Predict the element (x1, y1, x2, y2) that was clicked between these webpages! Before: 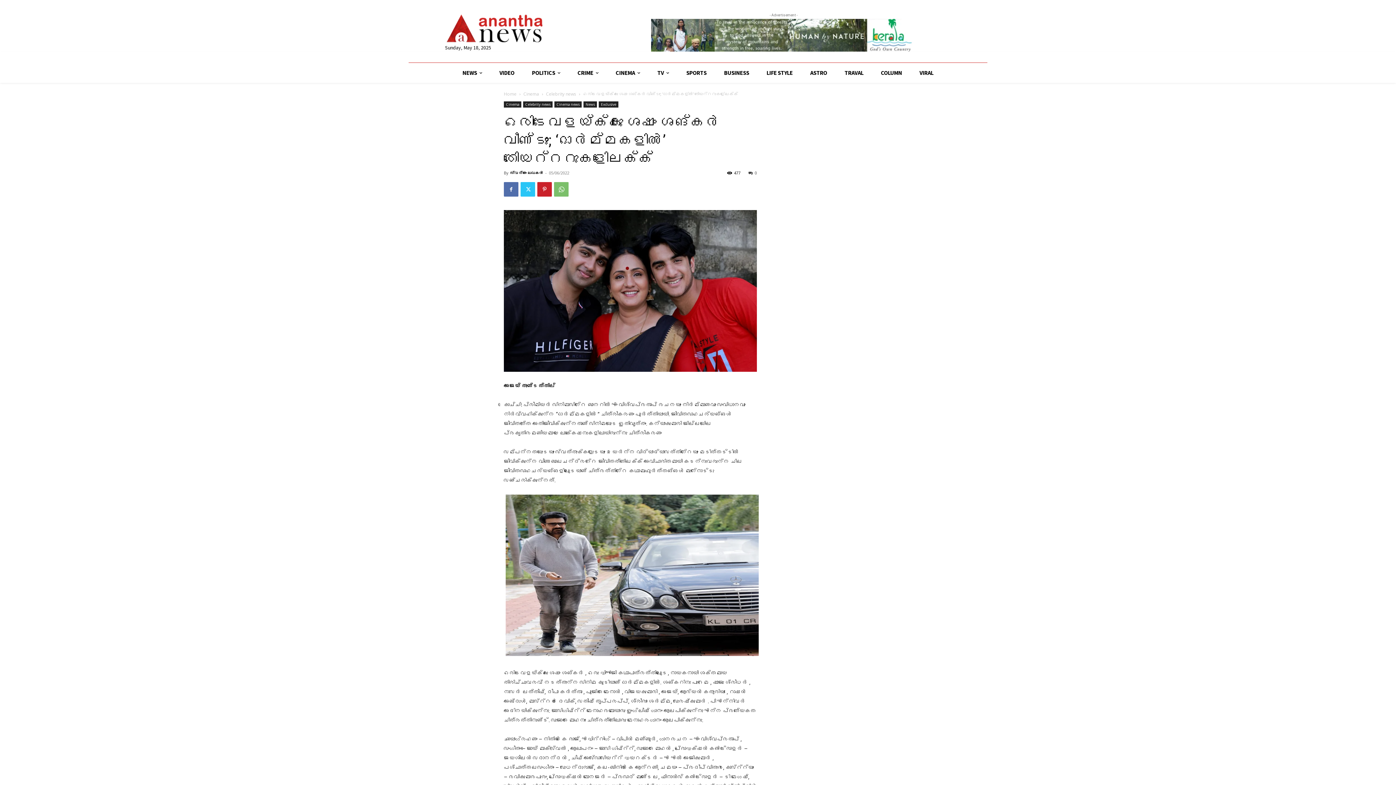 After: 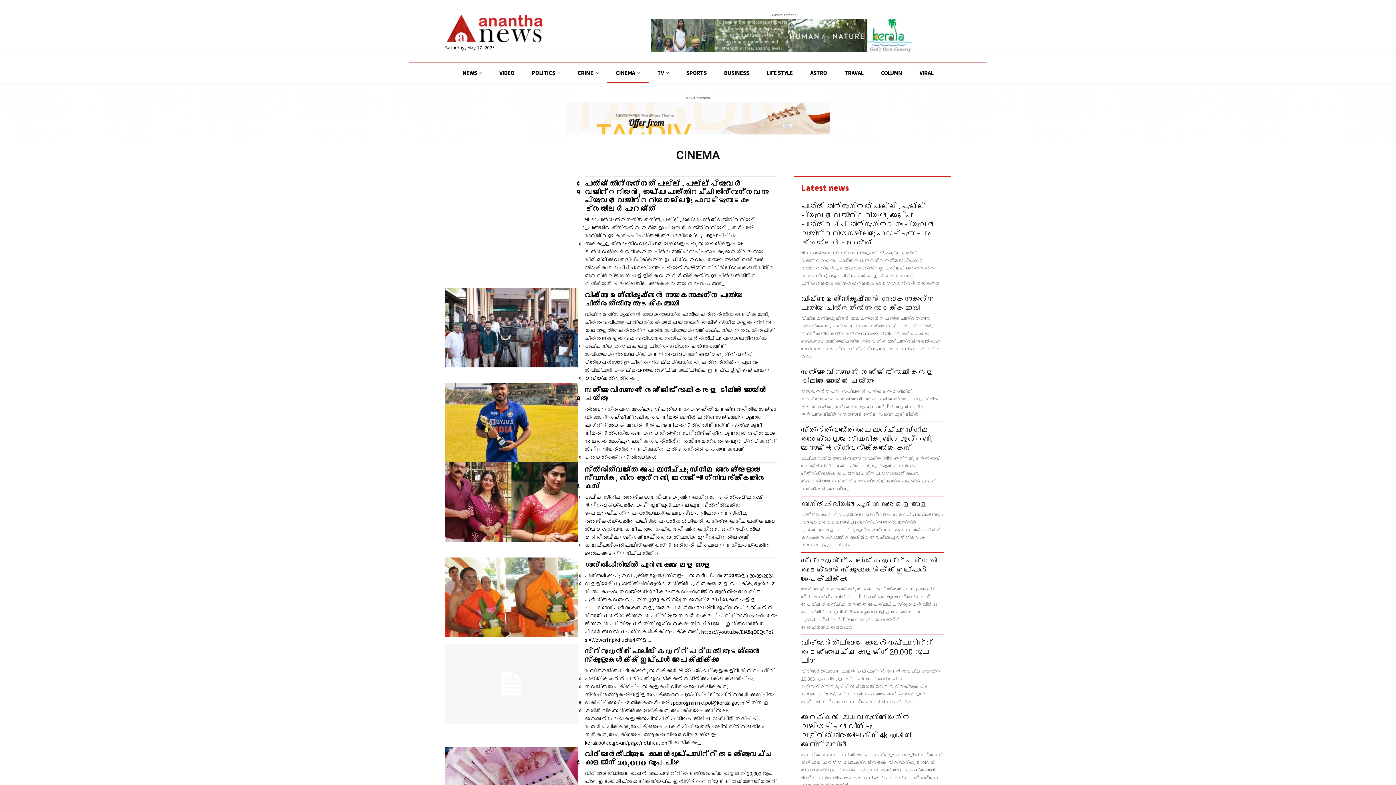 Action: bbox: (607, 62, 648, 82) label: CINEMA